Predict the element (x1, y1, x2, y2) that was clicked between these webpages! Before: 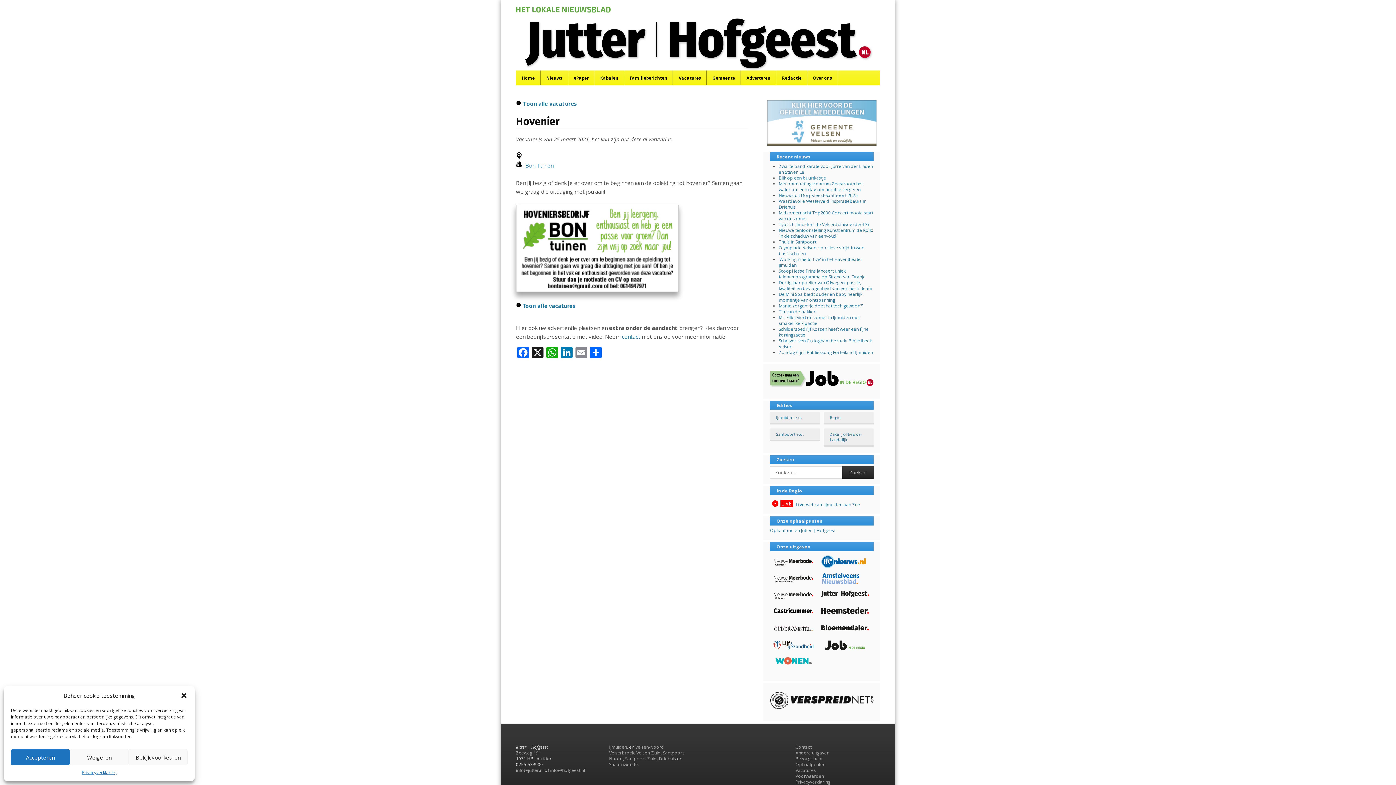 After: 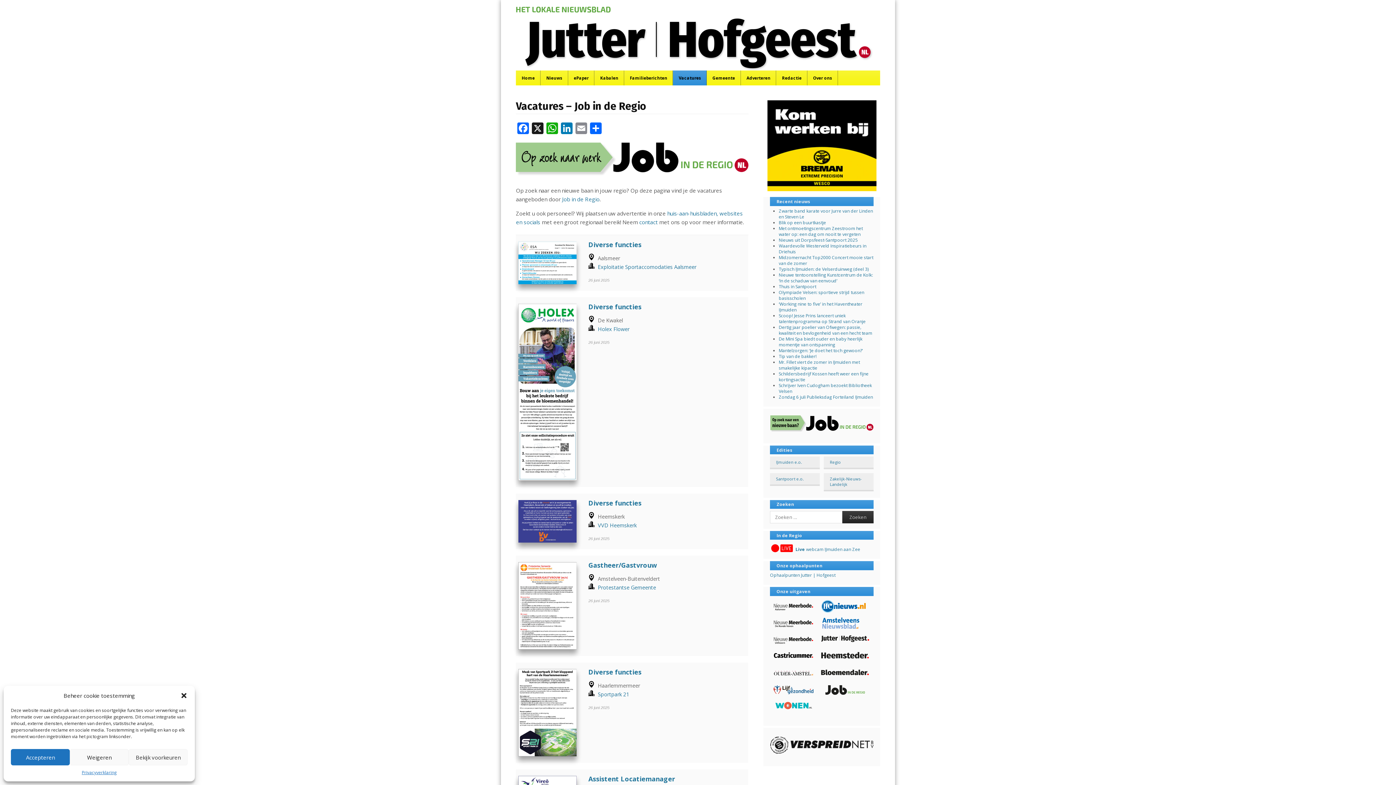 Action: label: Vacatures bbox: (673, 70, 706, 85)